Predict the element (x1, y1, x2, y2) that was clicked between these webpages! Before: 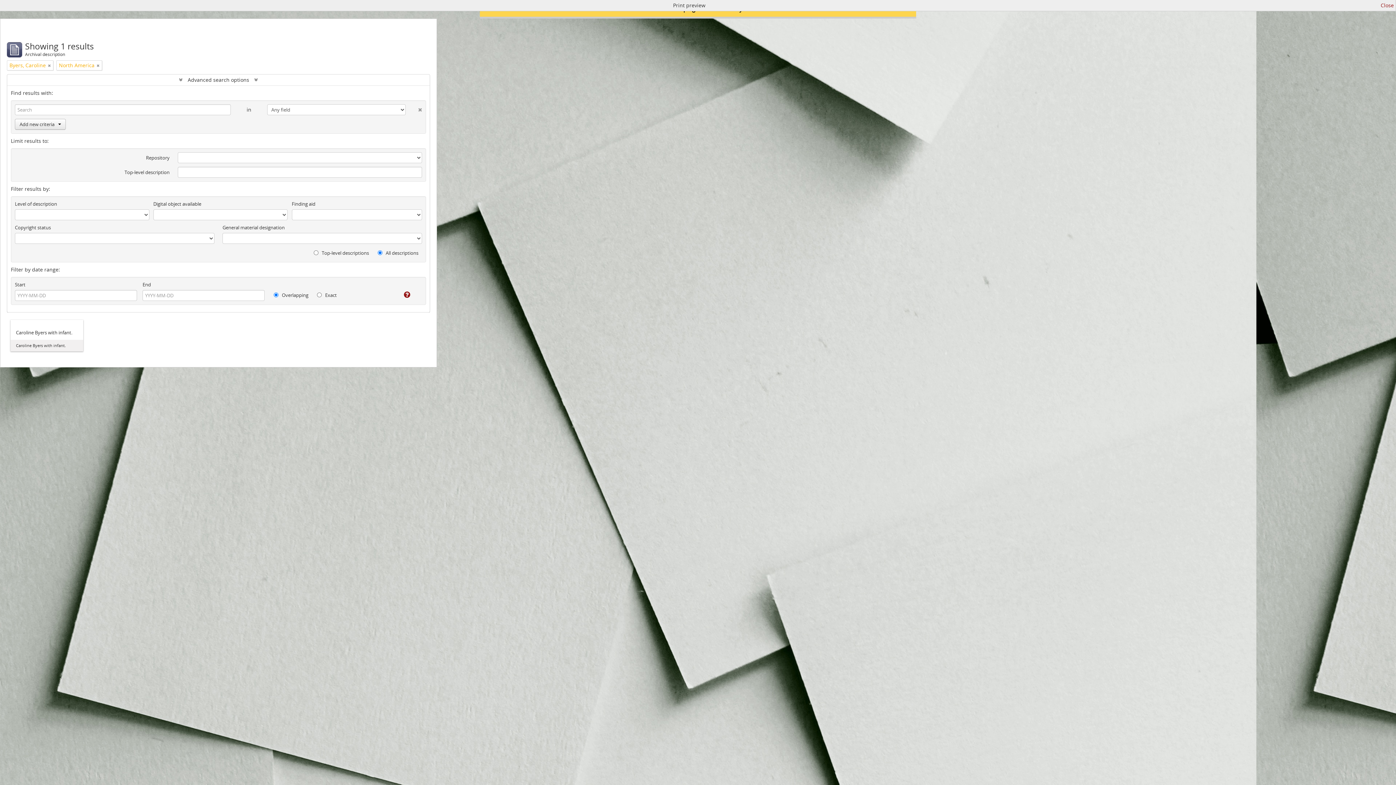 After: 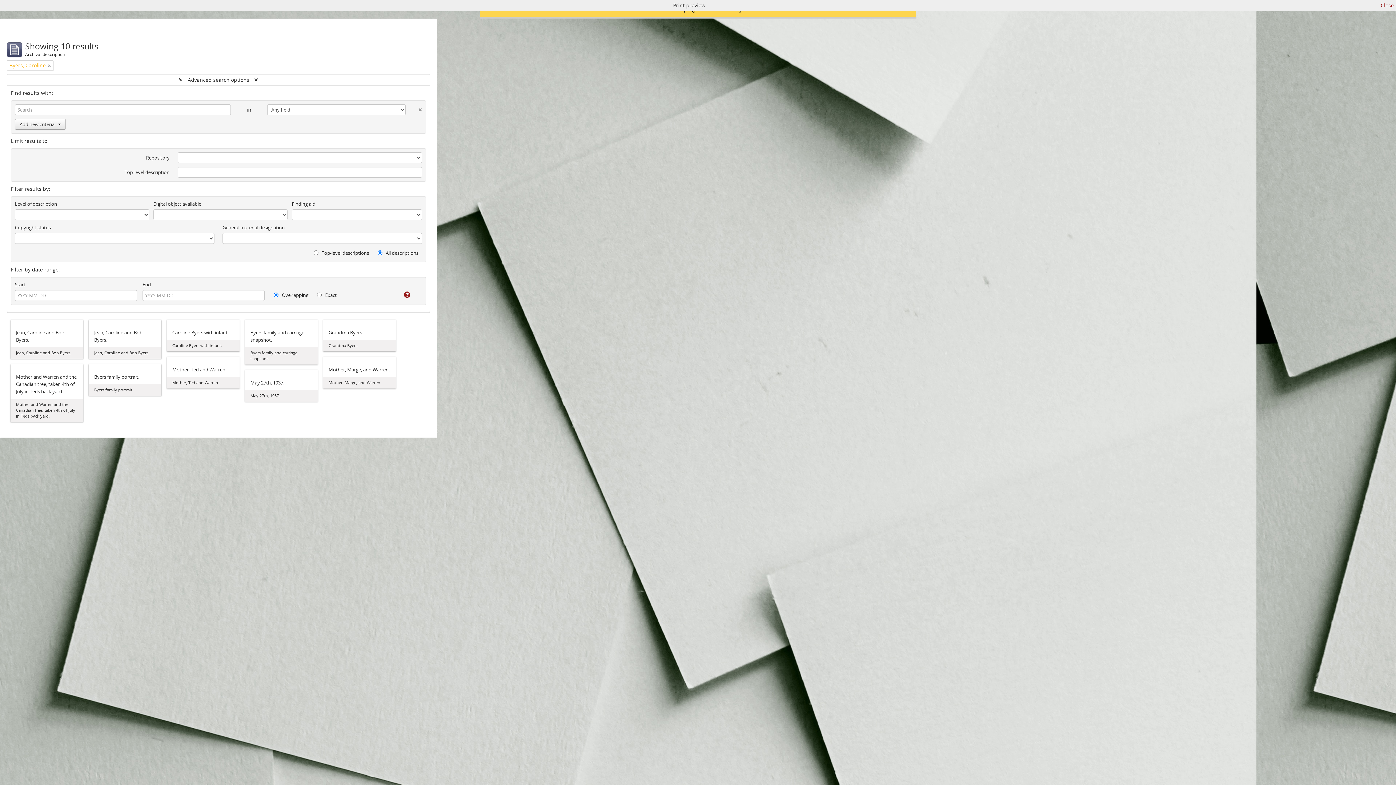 Action: bbox: (96, 61, 99, 69) label: Remove filter